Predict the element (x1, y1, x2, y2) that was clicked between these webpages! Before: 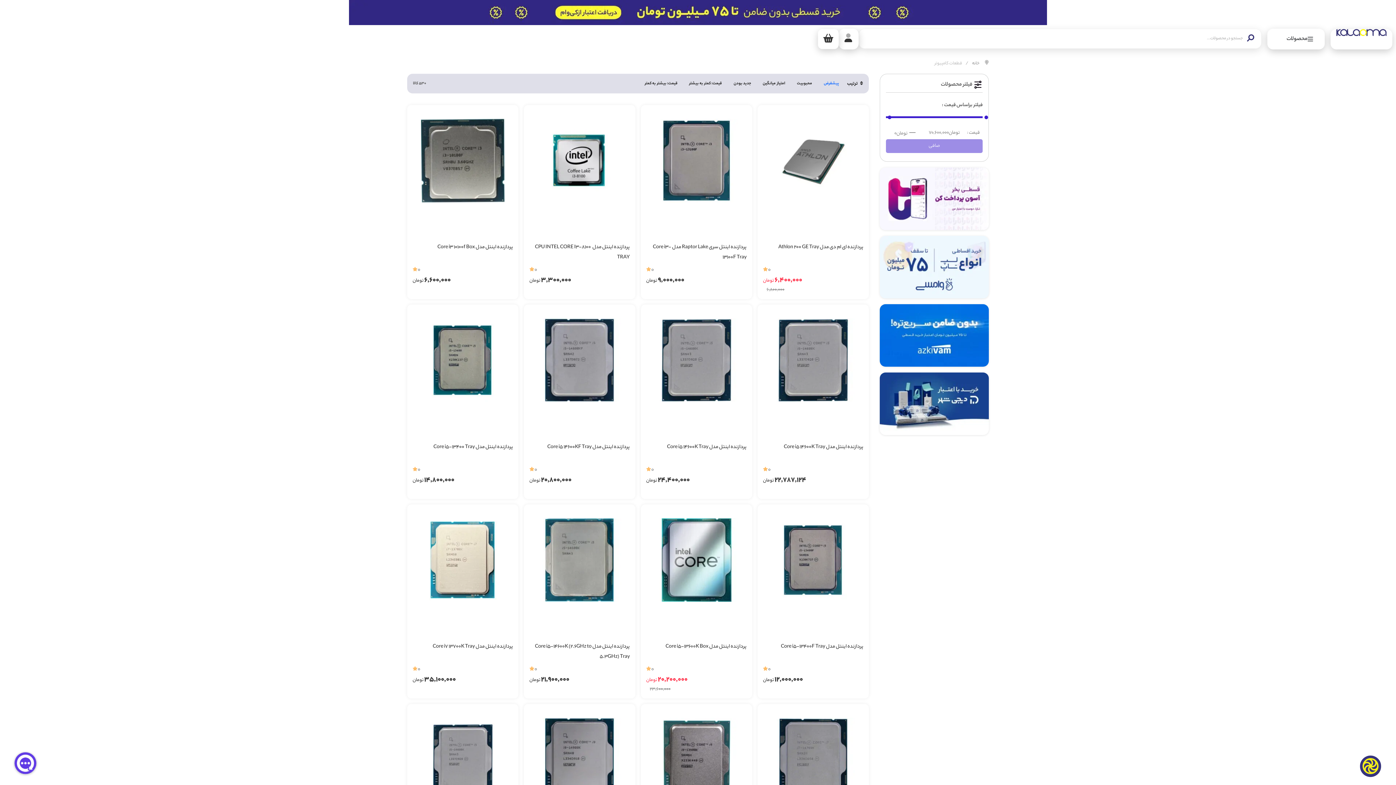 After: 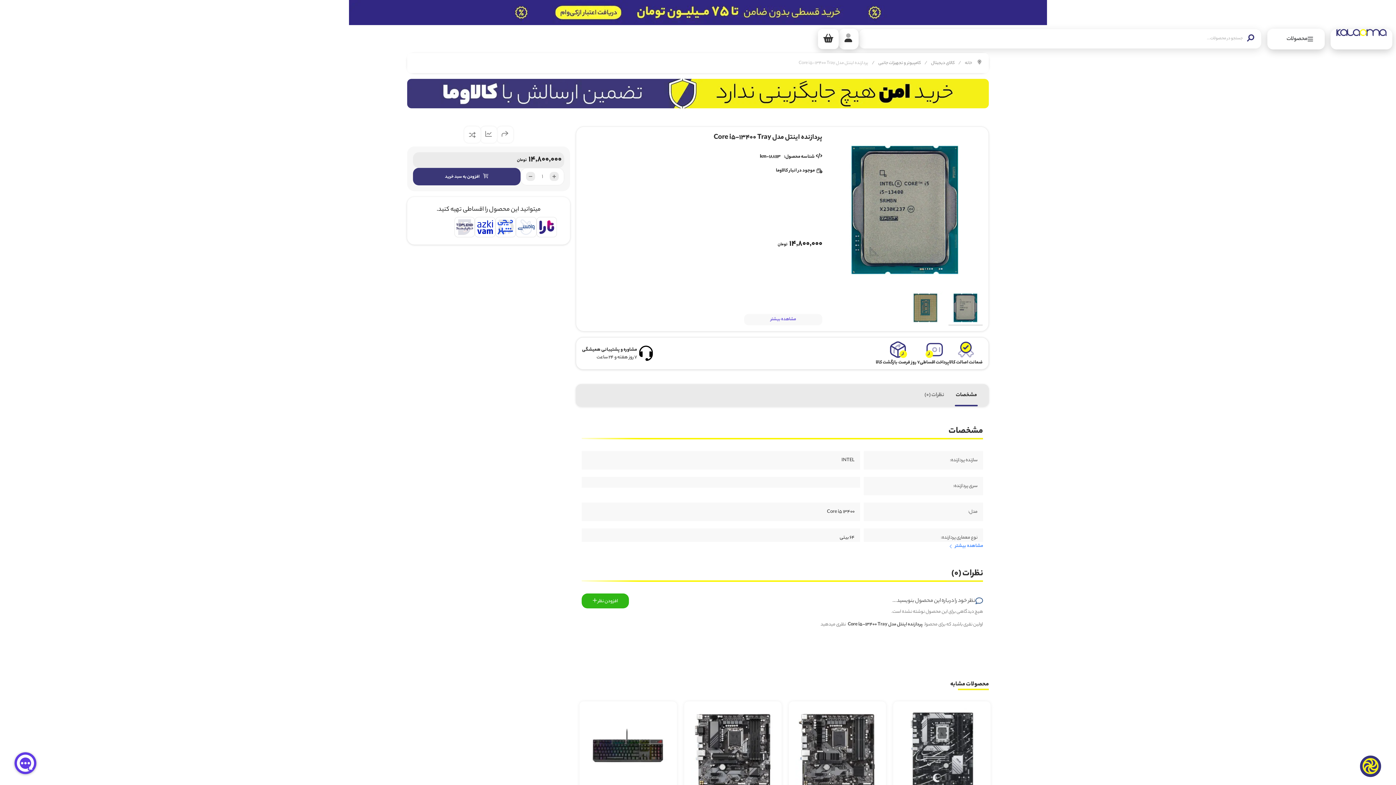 Action: bbox: (412, 310, 513, 410)